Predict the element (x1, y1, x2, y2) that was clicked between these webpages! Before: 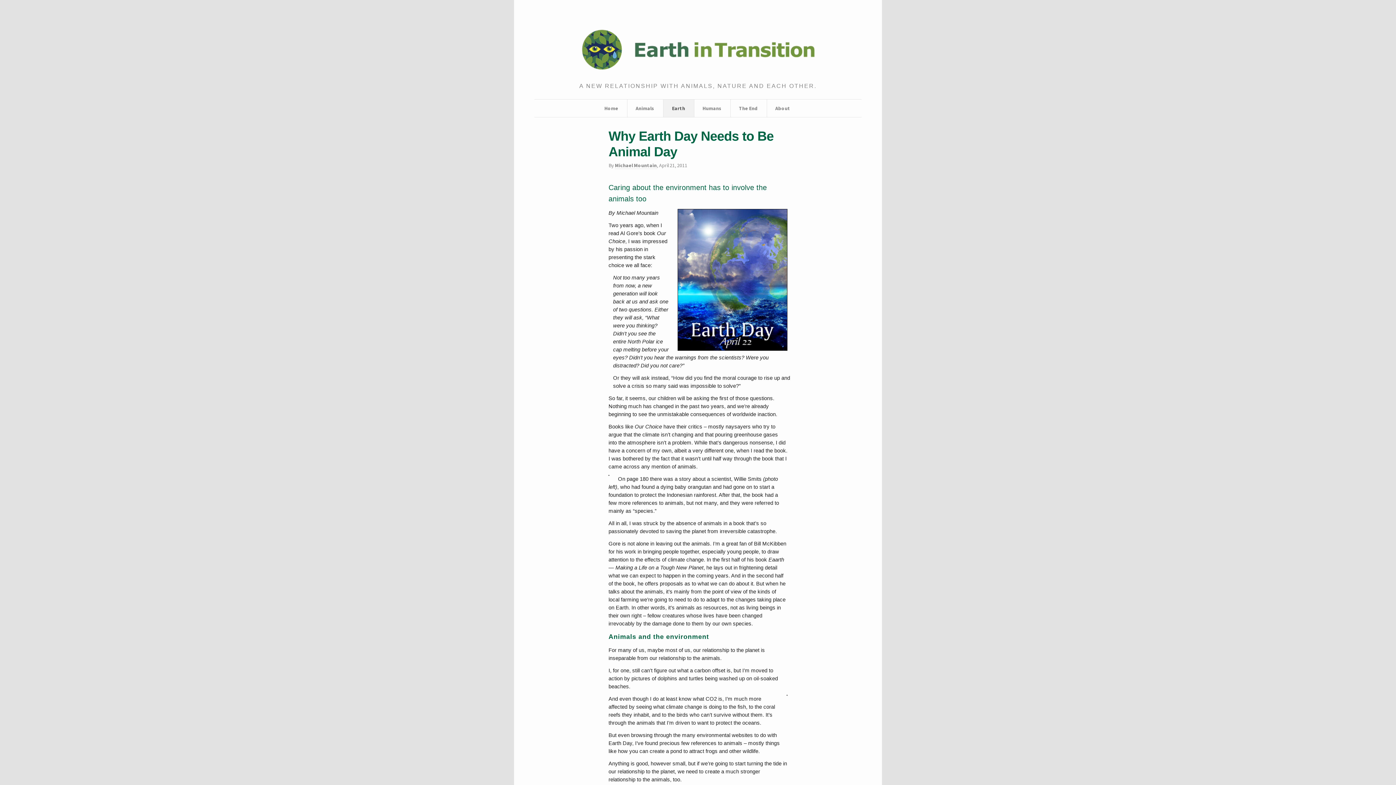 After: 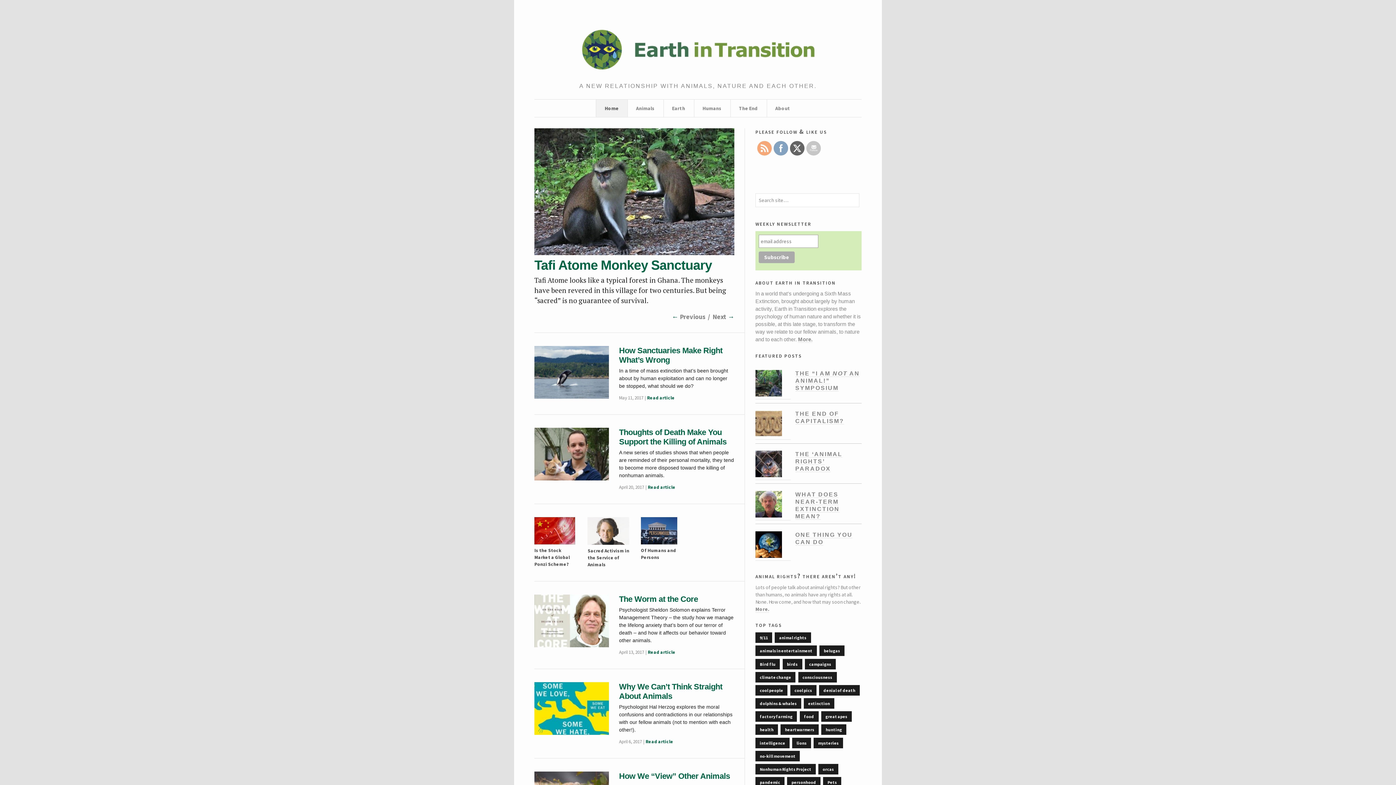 Action: bbox: (566, 74, 829, 80)